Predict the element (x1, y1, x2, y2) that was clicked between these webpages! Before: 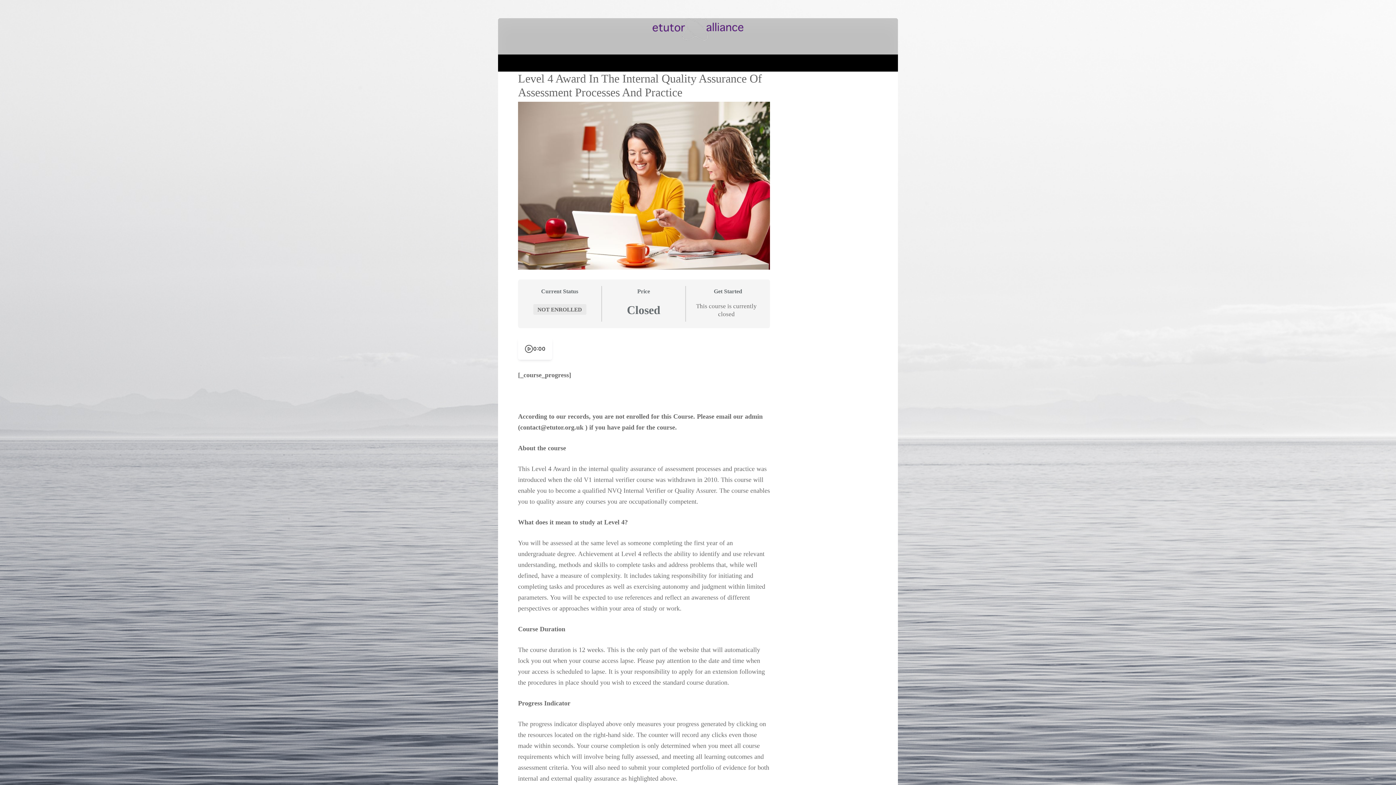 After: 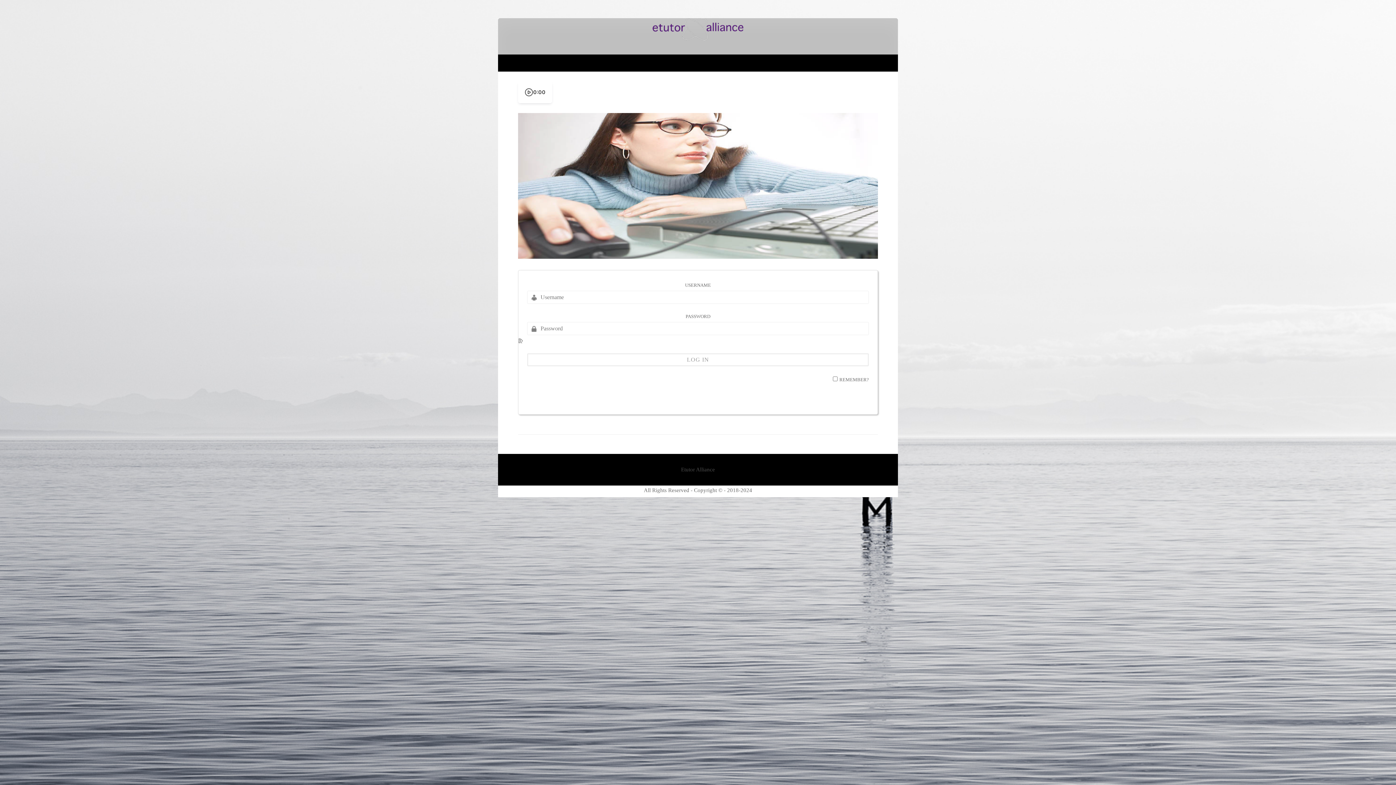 Action: bbox: (652, 35, 743, 41)